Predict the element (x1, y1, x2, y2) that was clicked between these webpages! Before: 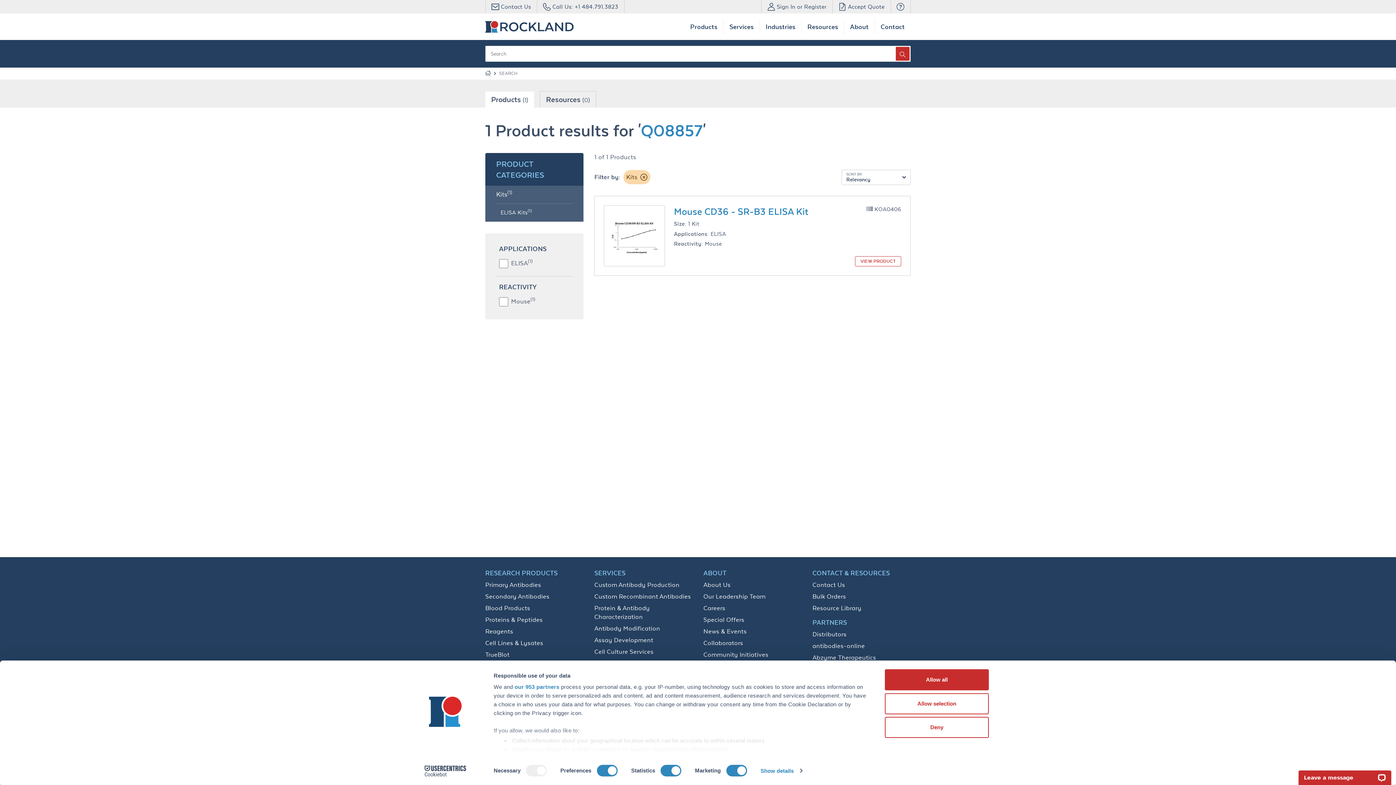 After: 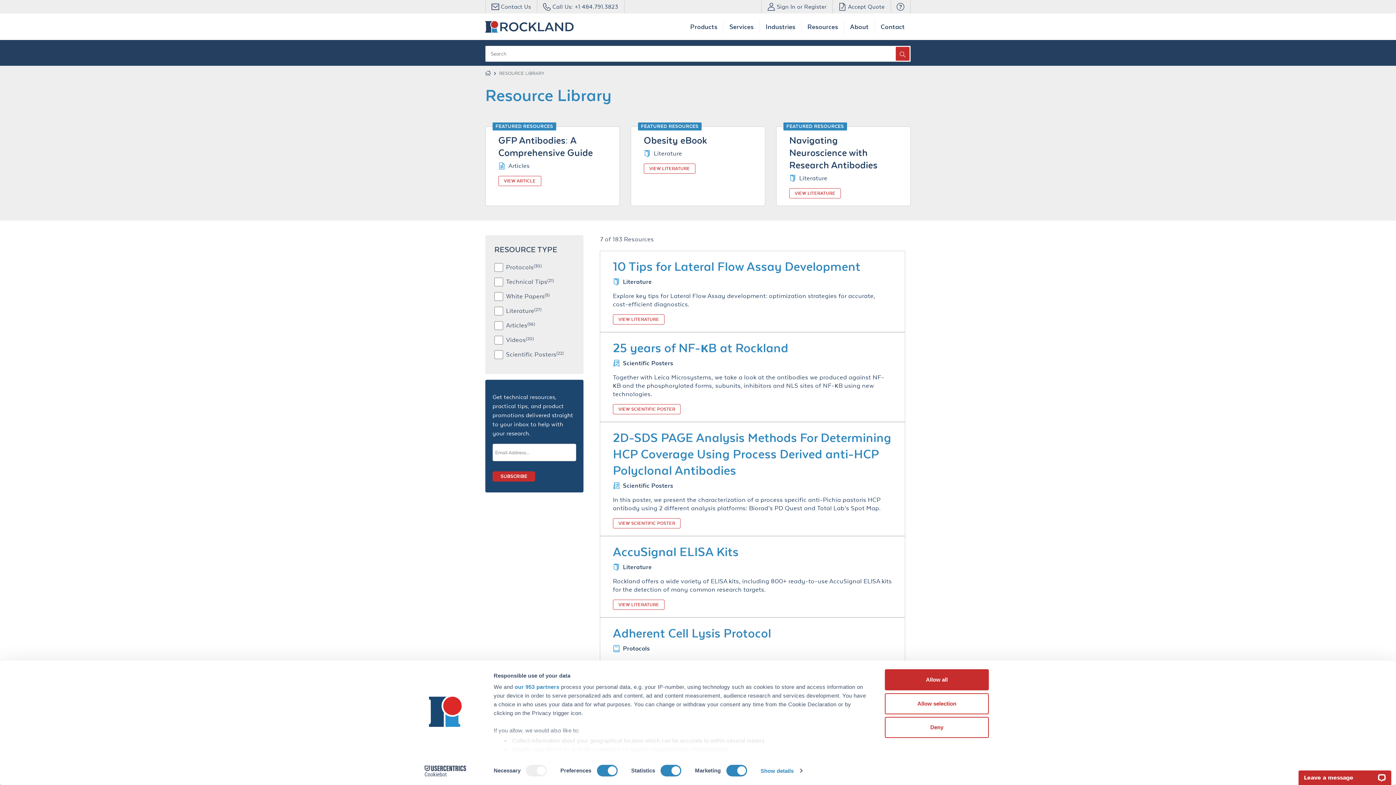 Action: label: Resource Library bbox: (812, 604, 861, 612)